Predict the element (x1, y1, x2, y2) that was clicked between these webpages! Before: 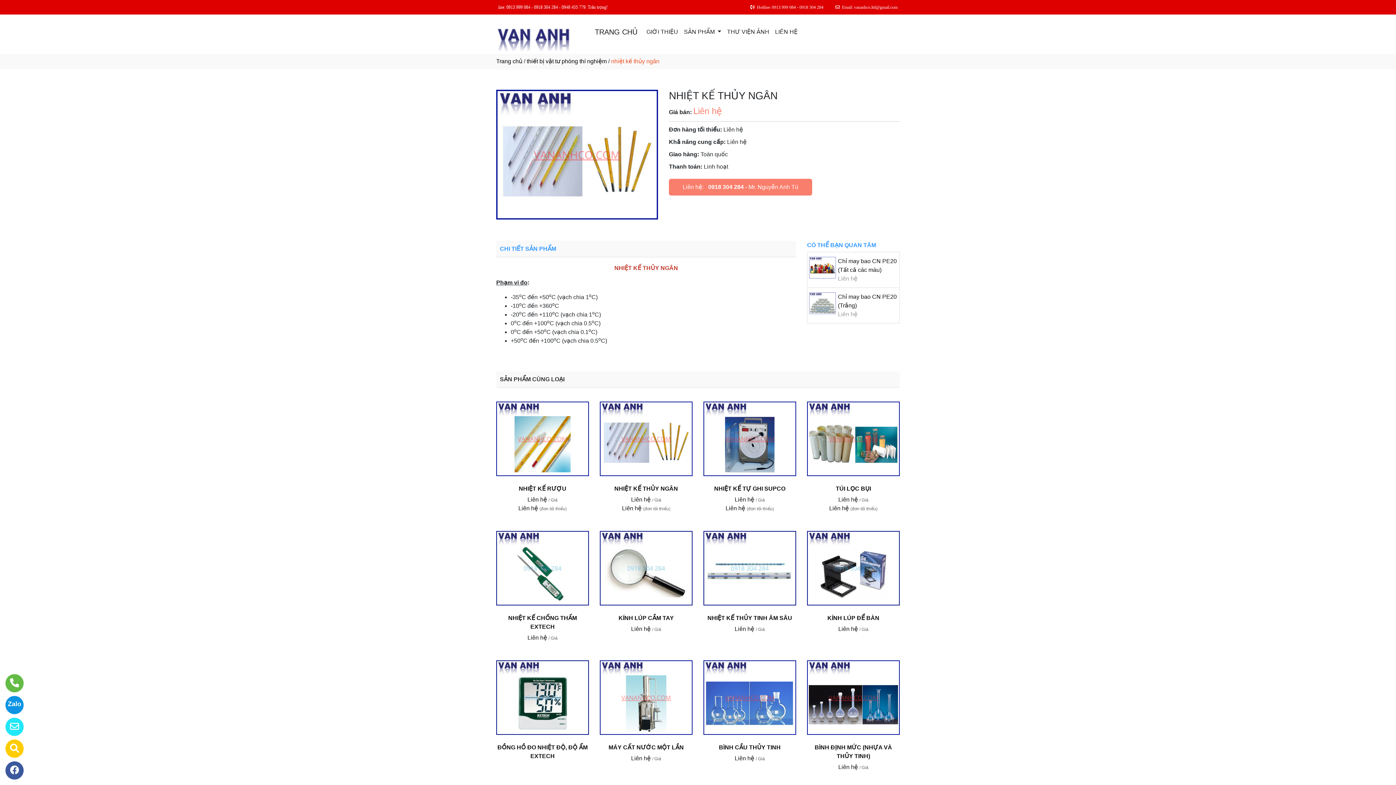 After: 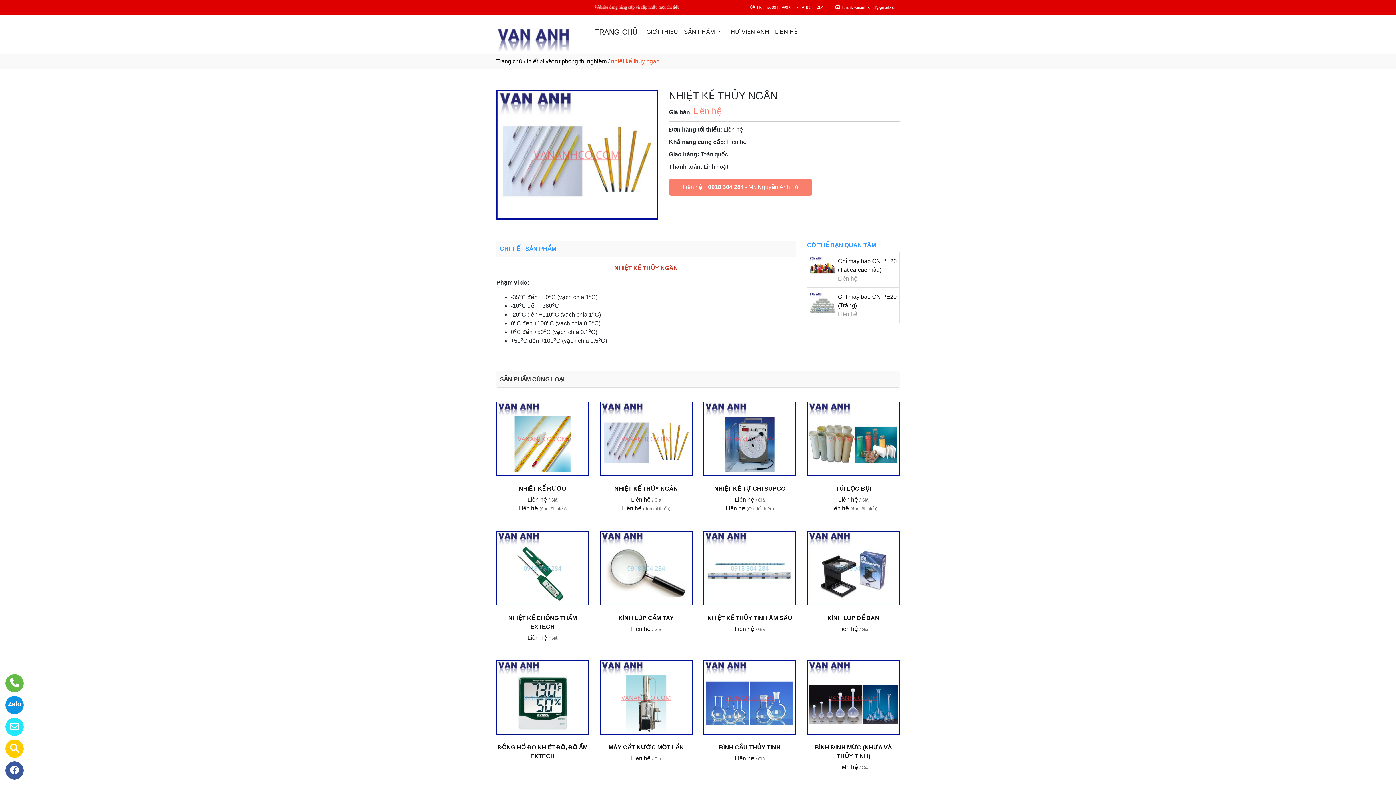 Action: label: Zalo bbox: (0, 690, 20, 720)